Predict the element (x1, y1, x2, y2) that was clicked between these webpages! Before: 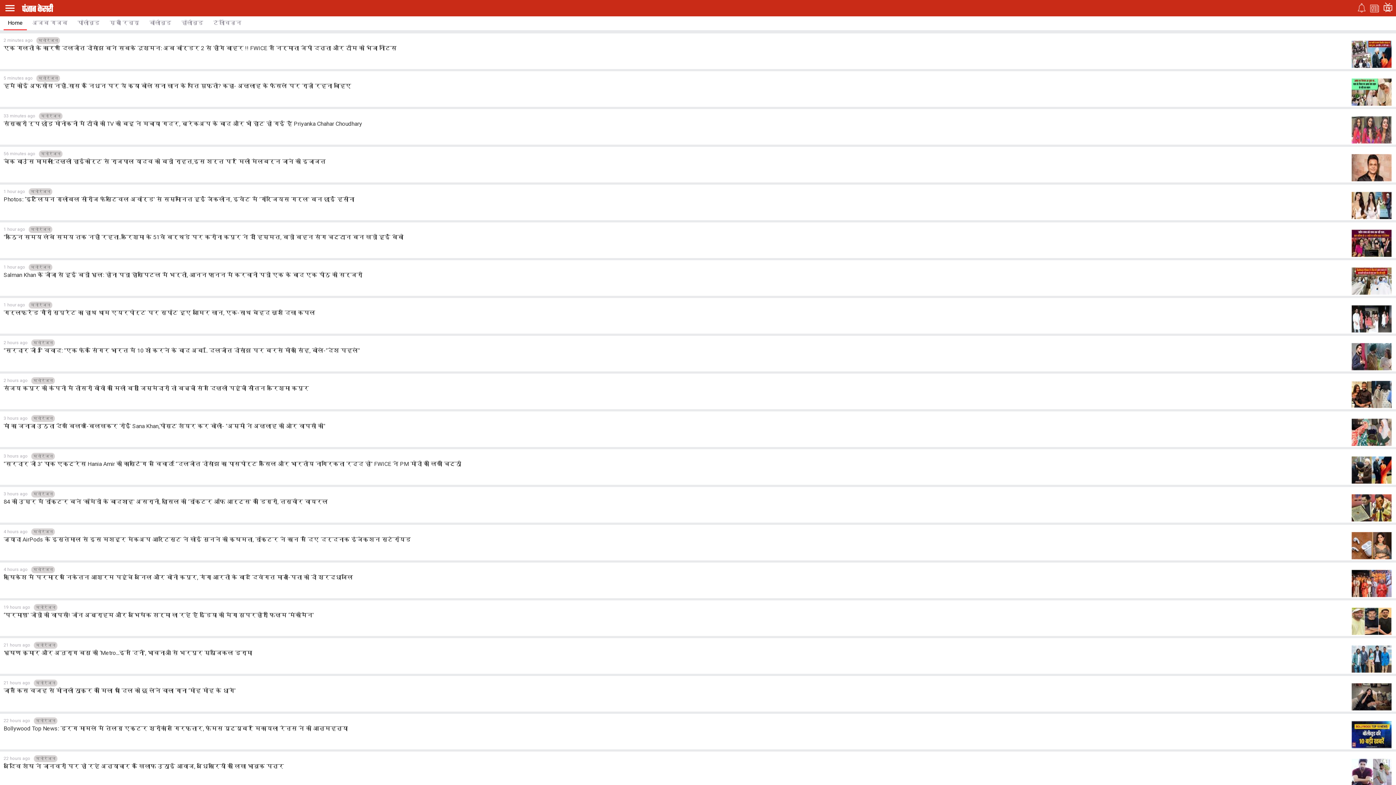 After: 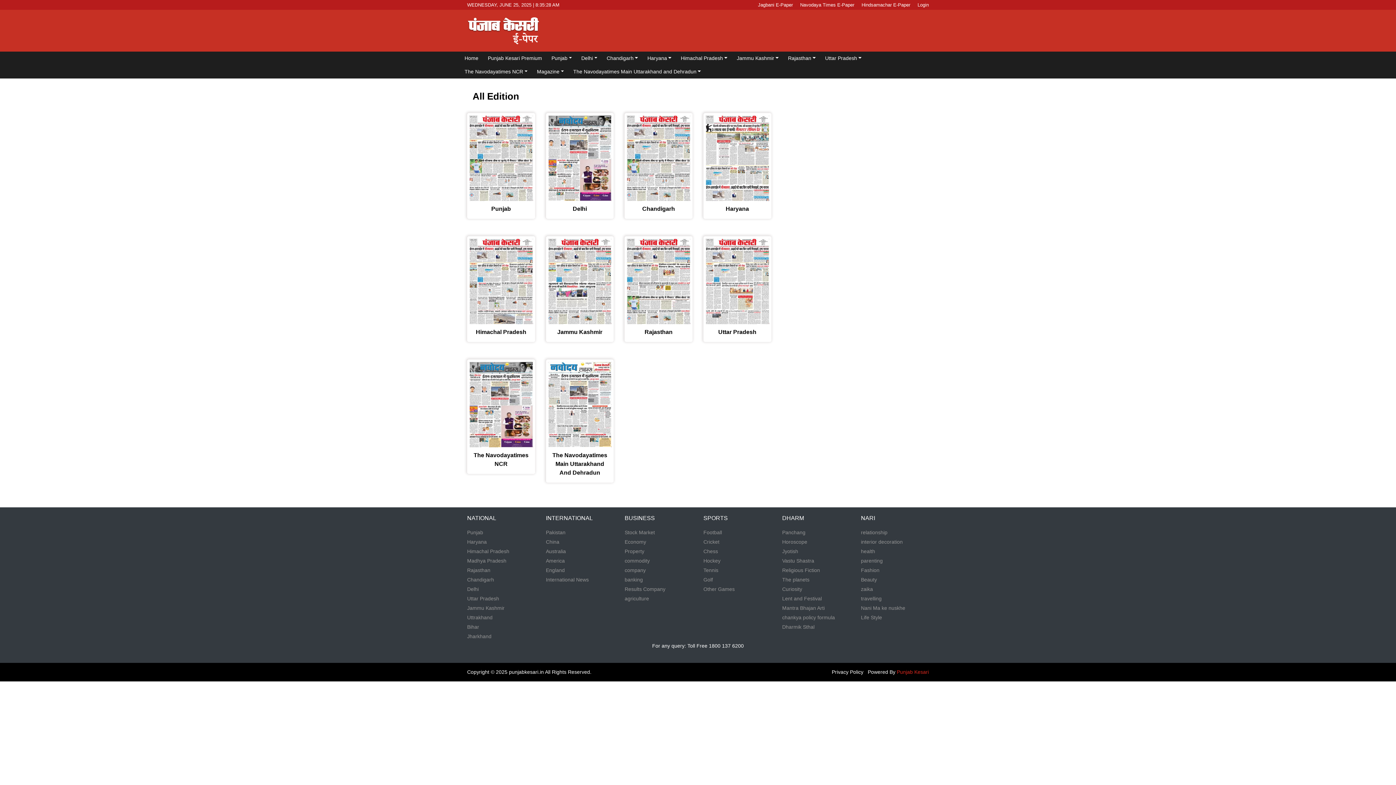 Action: bbox: (1370, 7, 1379, 13)